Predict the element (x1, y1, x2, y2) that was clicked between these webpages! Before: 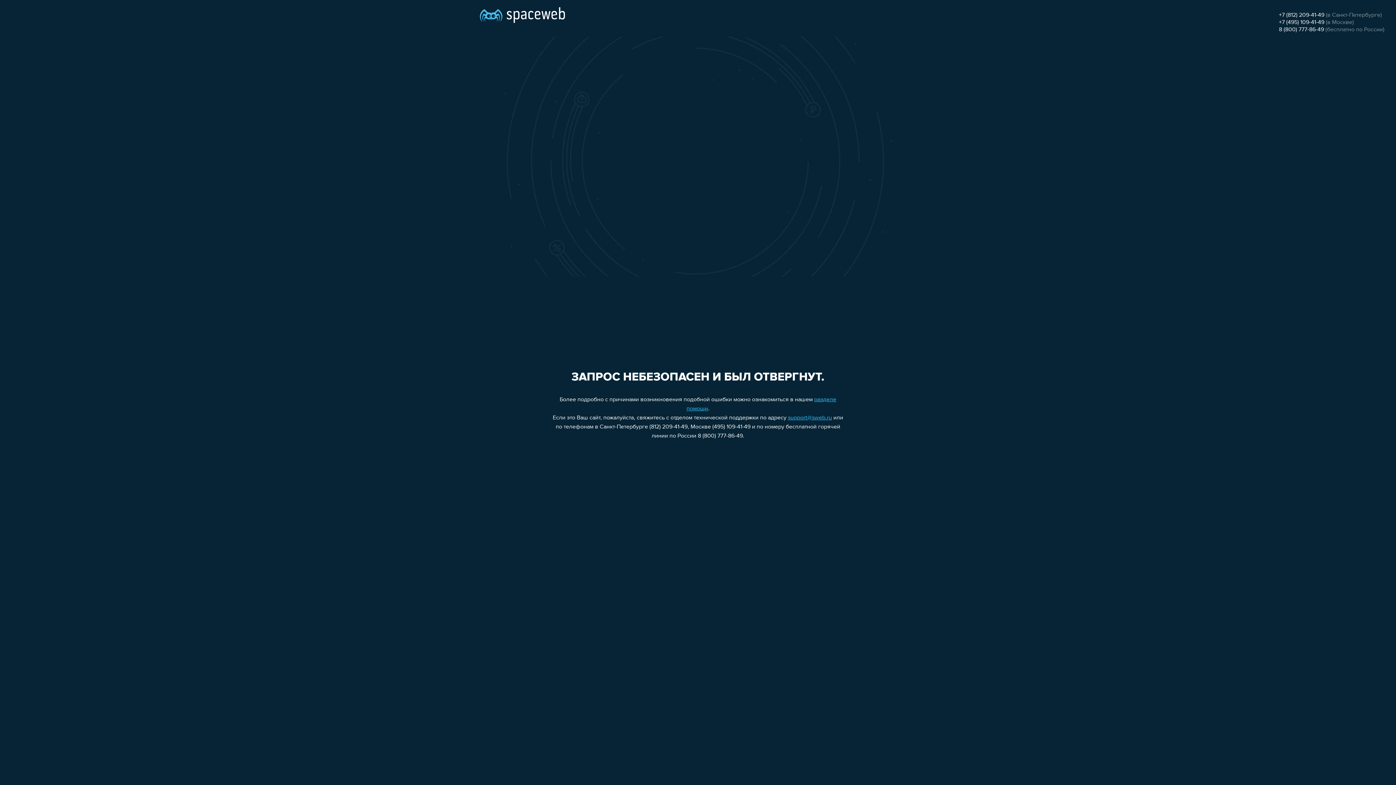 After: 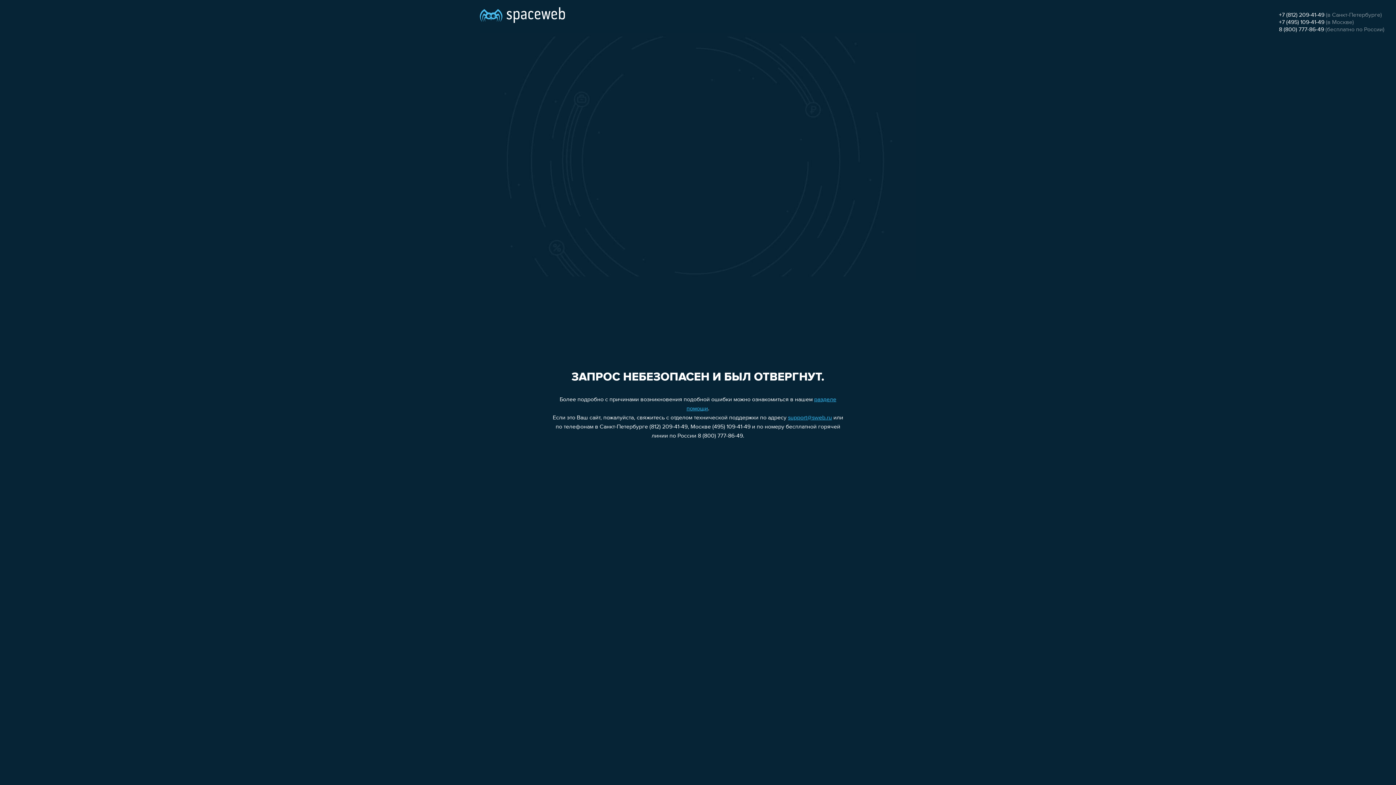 Action: label: 8 (800) 777-86-49 bbox: (1279, 26, 1324, 32)